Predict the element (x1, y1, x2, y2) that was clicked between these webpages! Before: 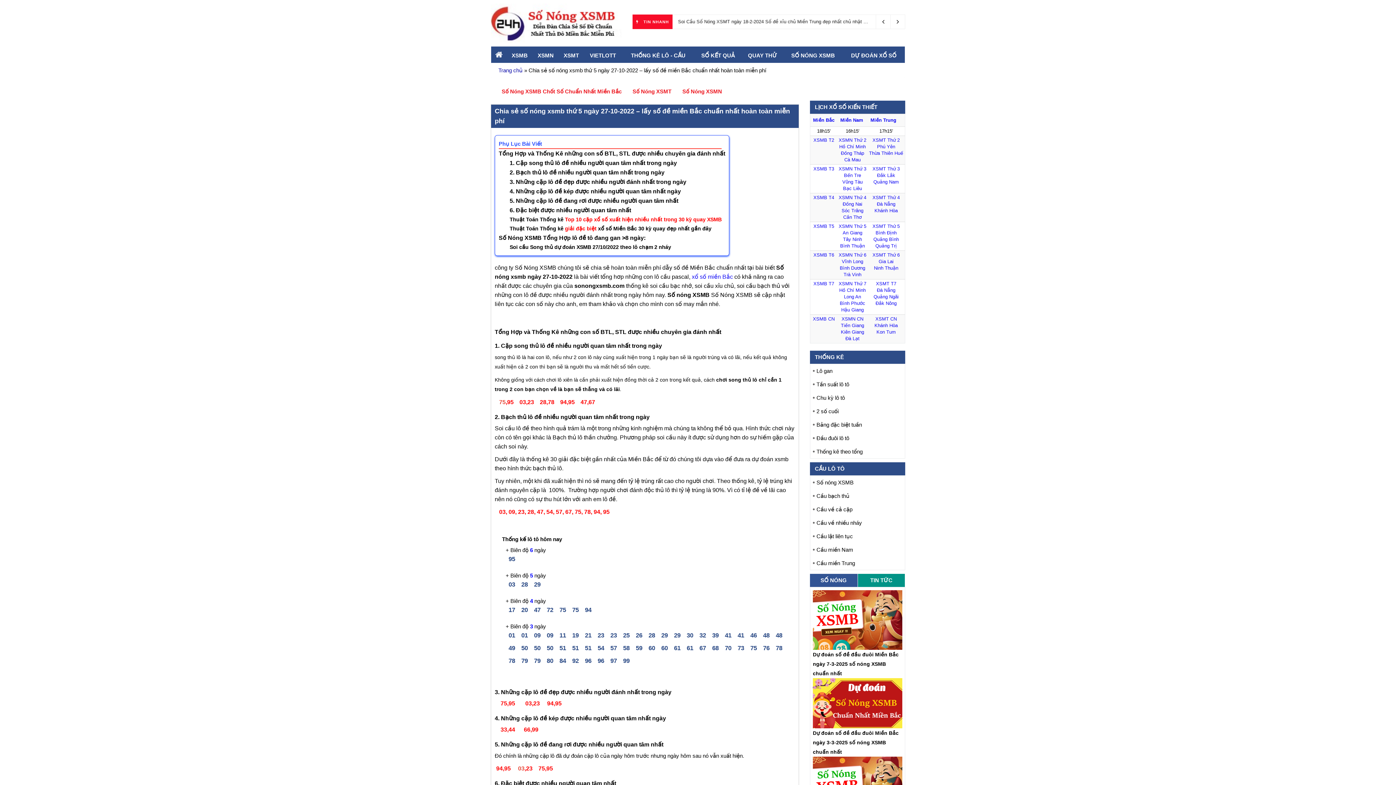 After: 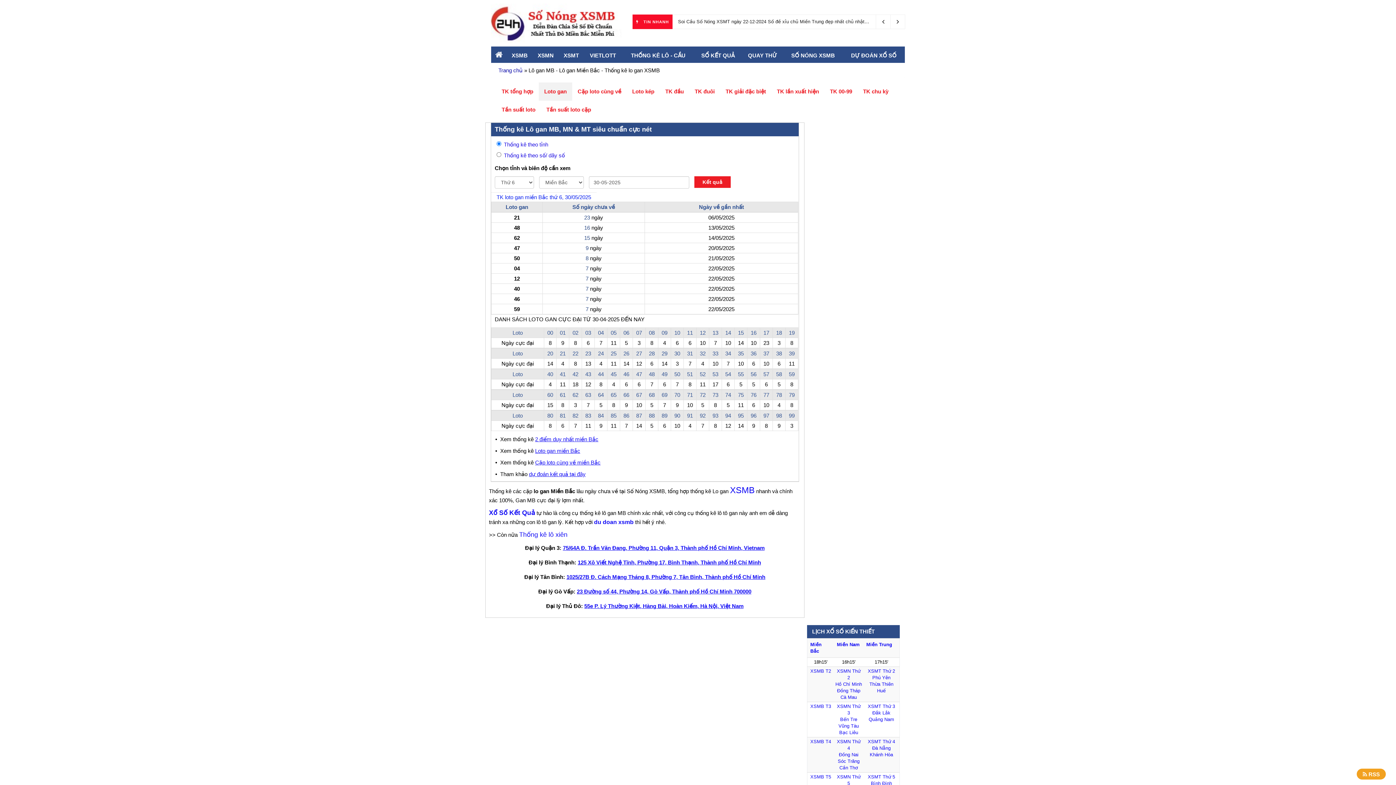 Action: bbox: (813, 364, 902, 377) label: Lô gan